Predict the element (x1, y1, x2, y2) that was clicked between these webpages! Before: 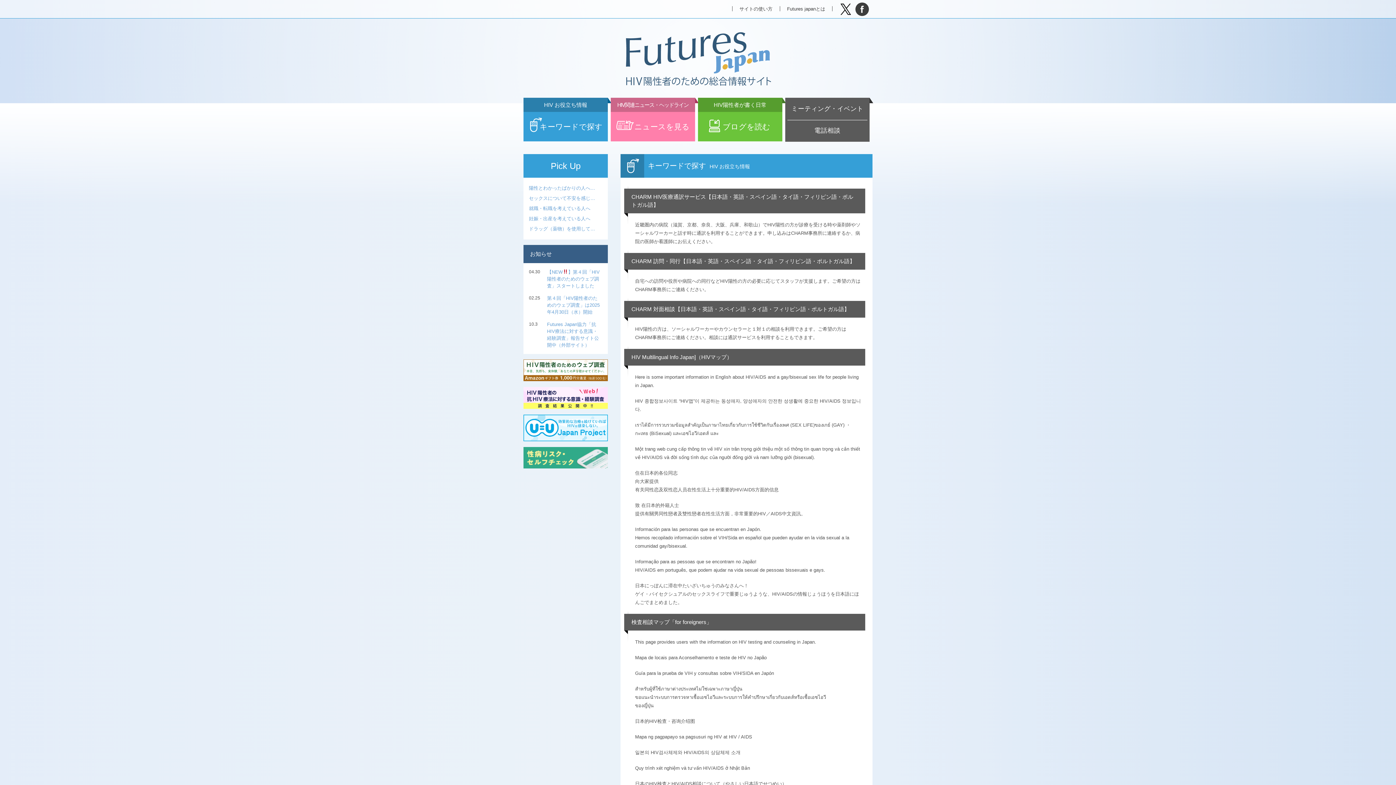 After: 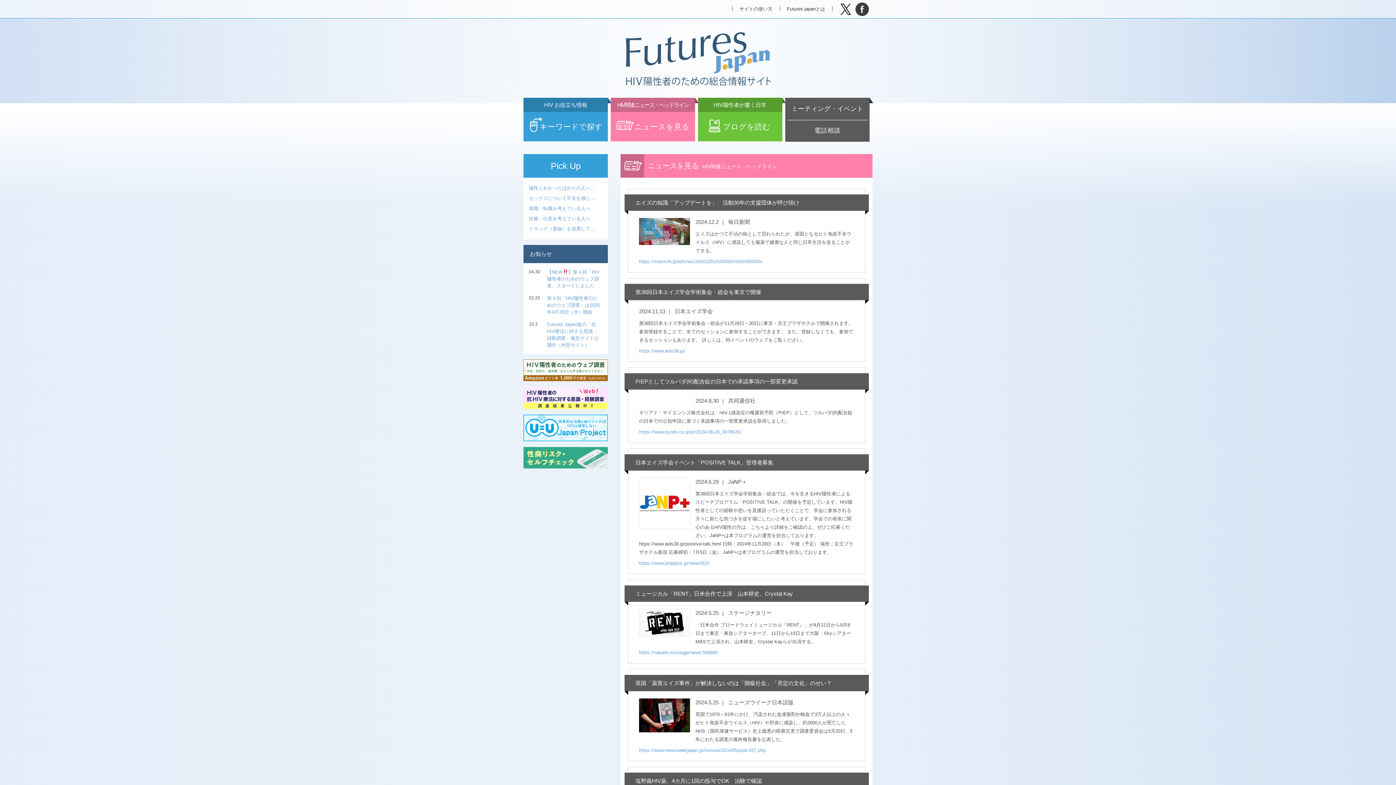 Action: bbox: (610, 112, 695, 141) label: ニュースを見る
HIV関連ニュース・ヘッドライン